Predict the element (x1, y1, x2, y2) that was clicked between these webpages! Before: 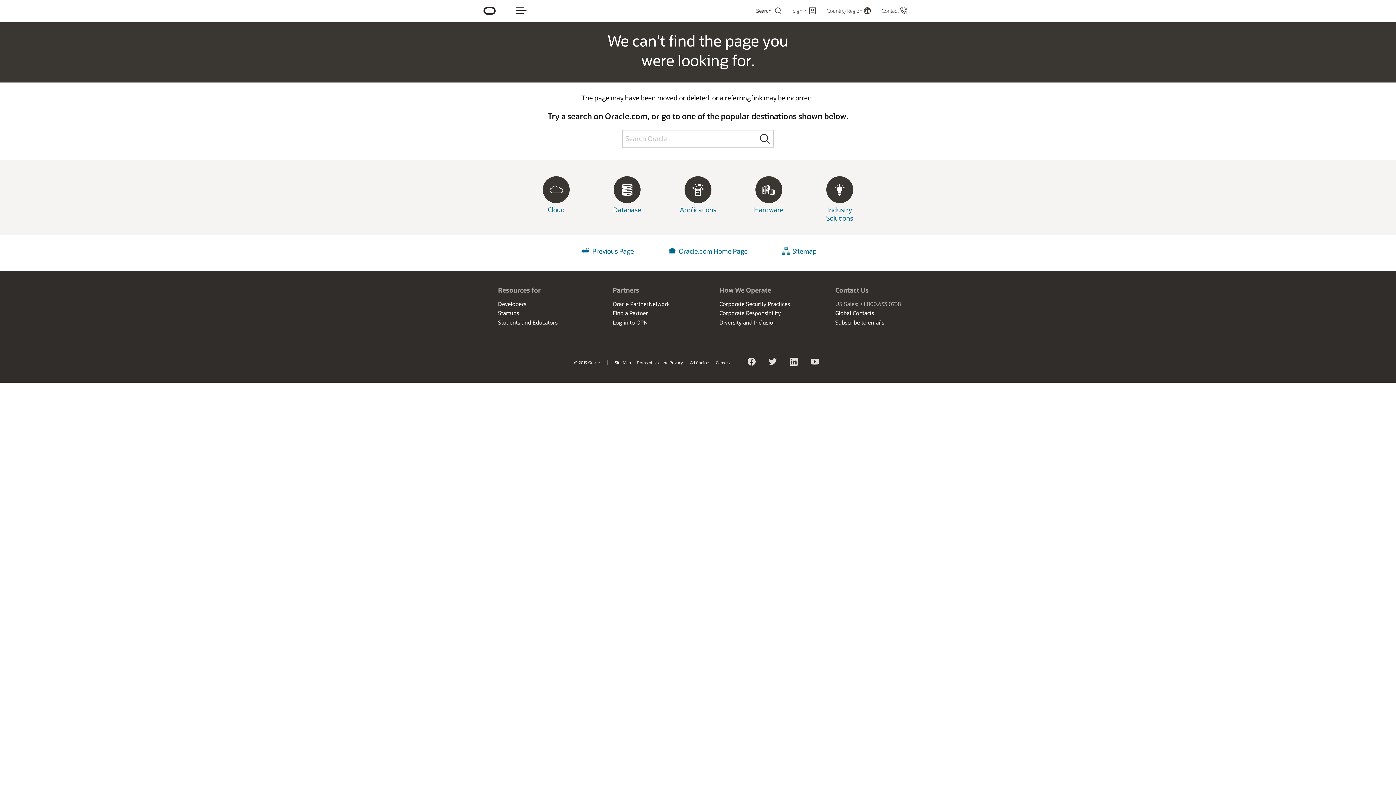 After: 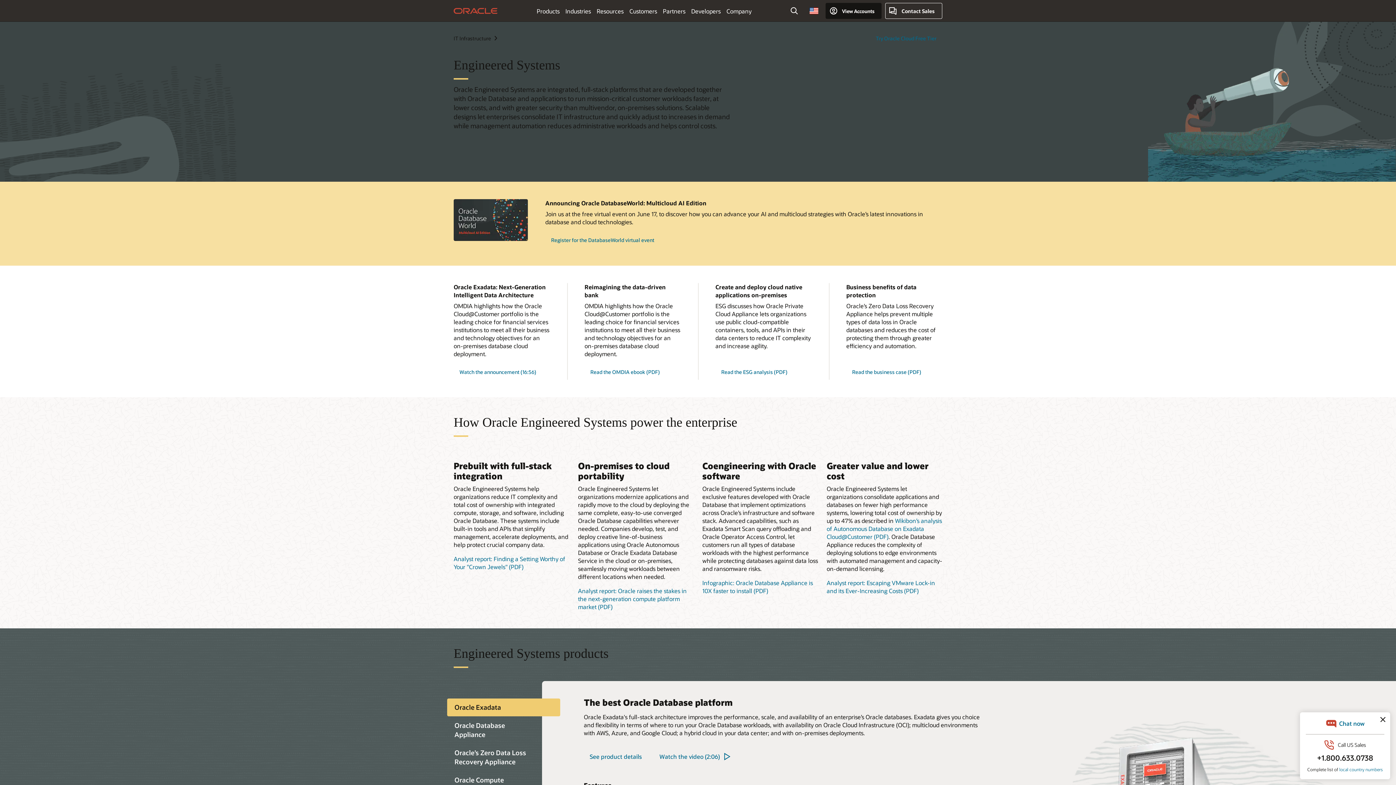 Action: label:  
Hardware bbox: (742, 176, 795, 214)